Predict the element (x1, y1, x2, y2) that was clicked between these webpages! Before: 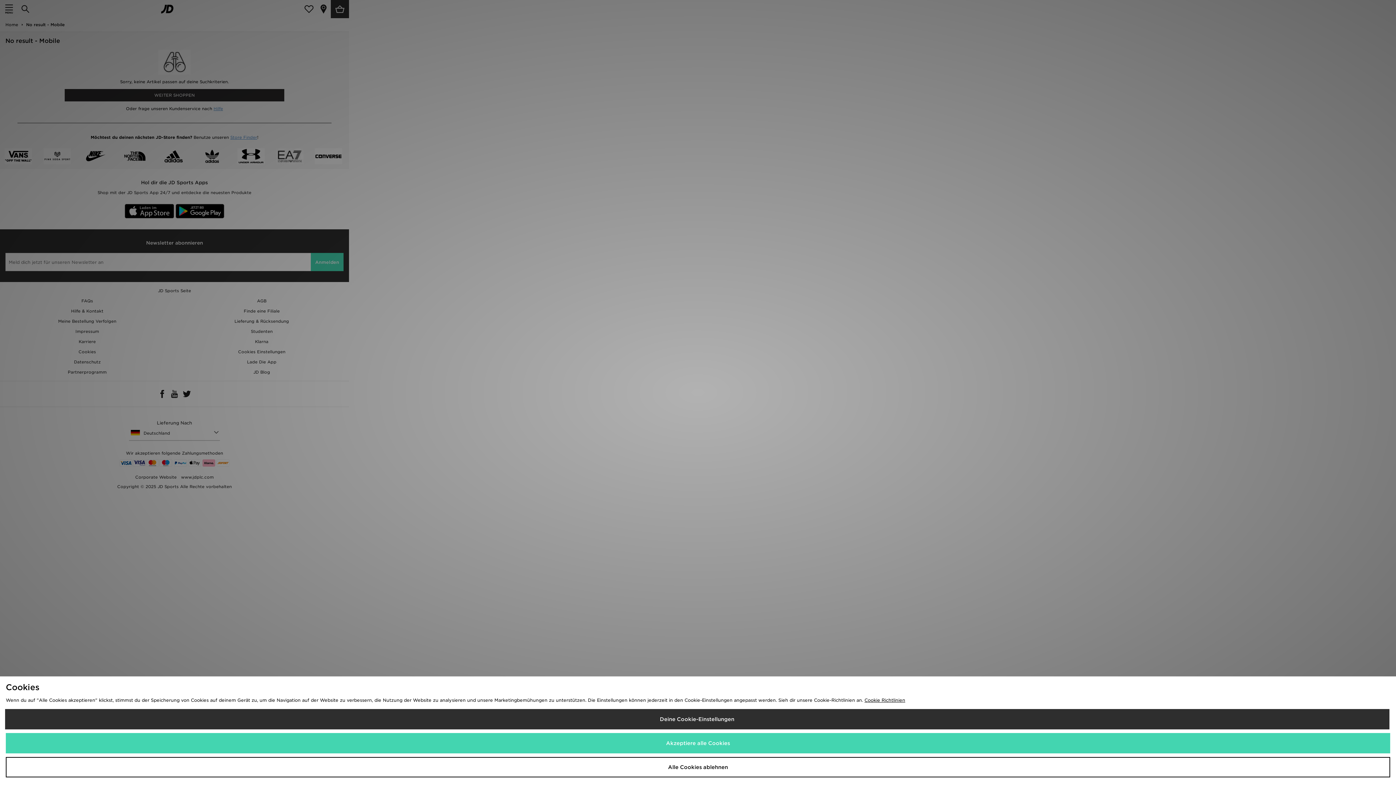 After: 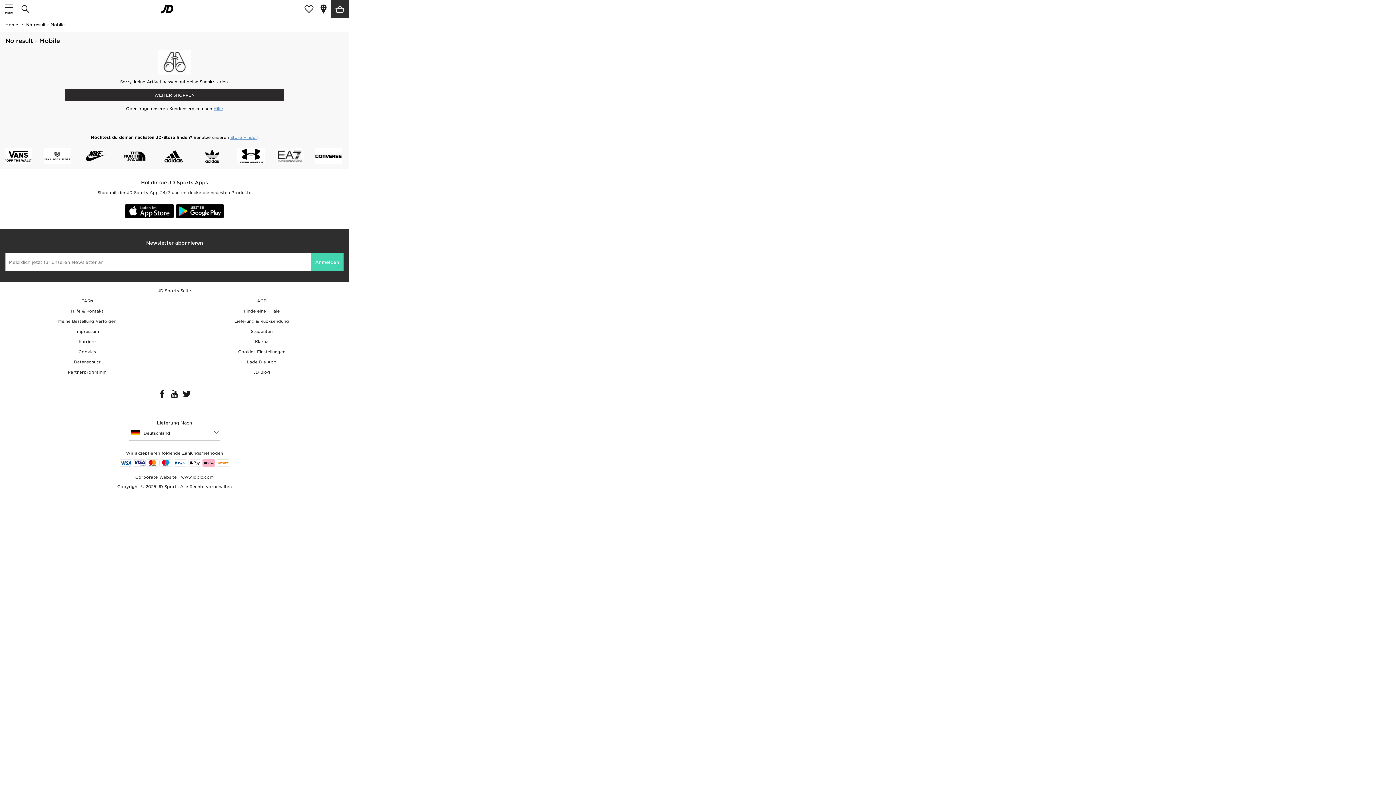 Action: label: Alle Cookies ablehnen bbox: (5, 757, 1390, 777)